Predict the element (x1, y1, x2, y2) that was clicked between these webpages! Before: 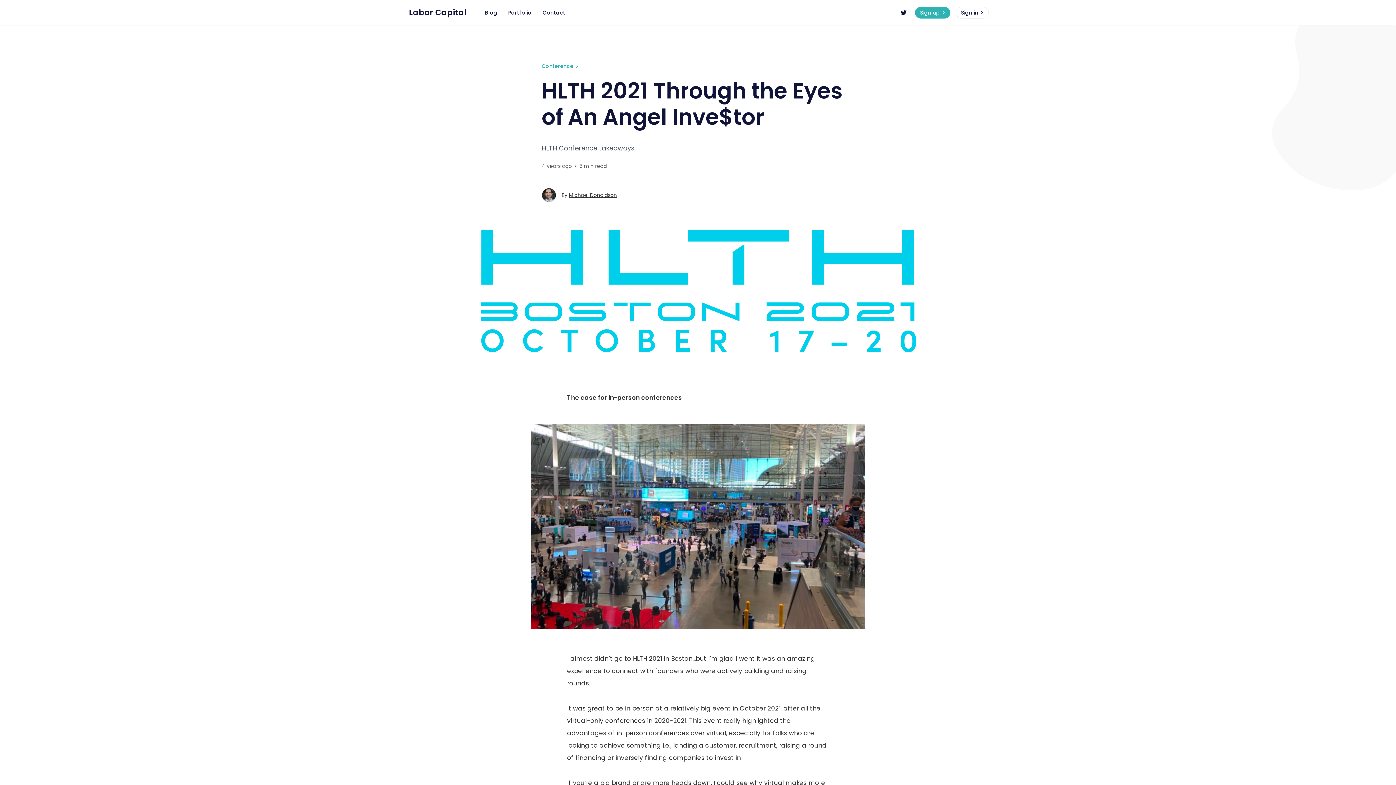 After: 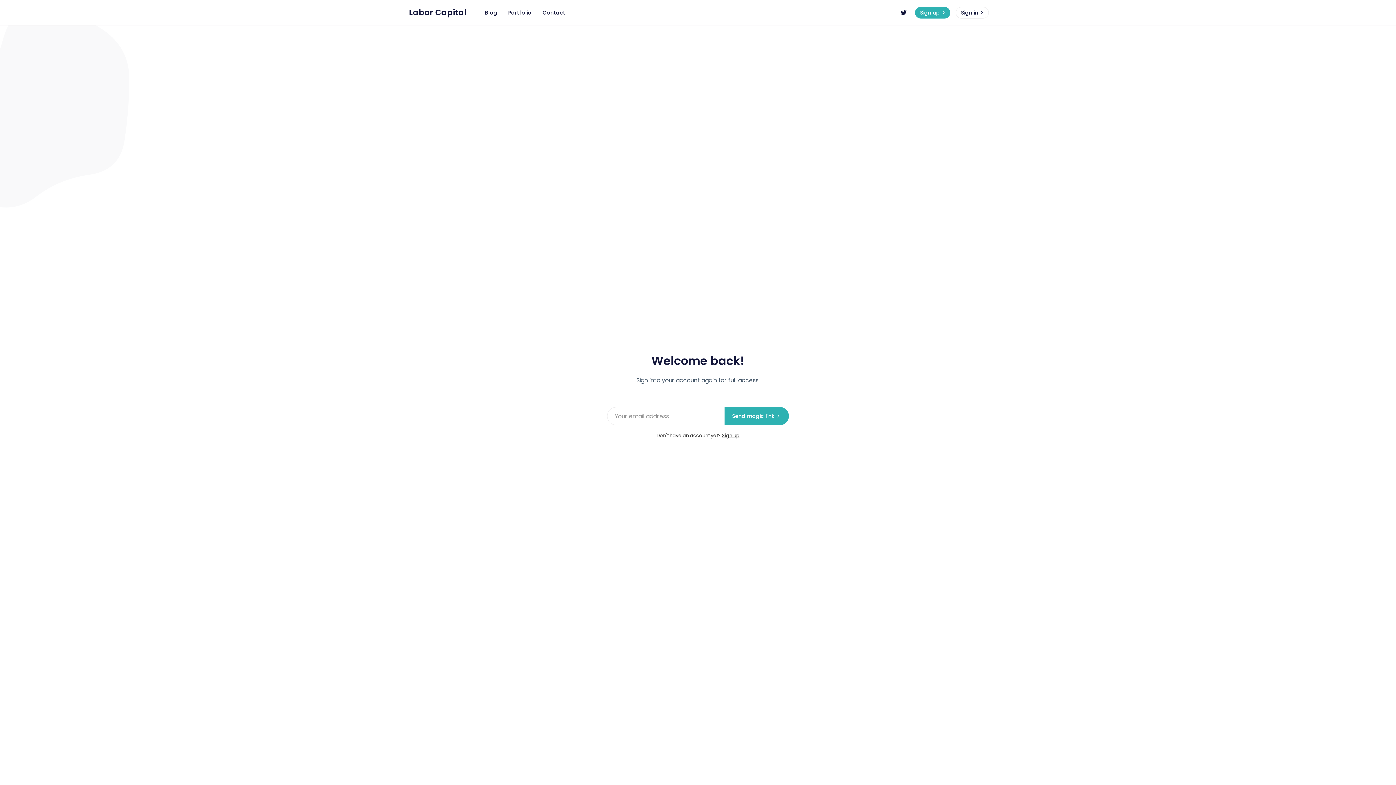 Action: bbox: (956, 6, 989, 18) label: Sign in